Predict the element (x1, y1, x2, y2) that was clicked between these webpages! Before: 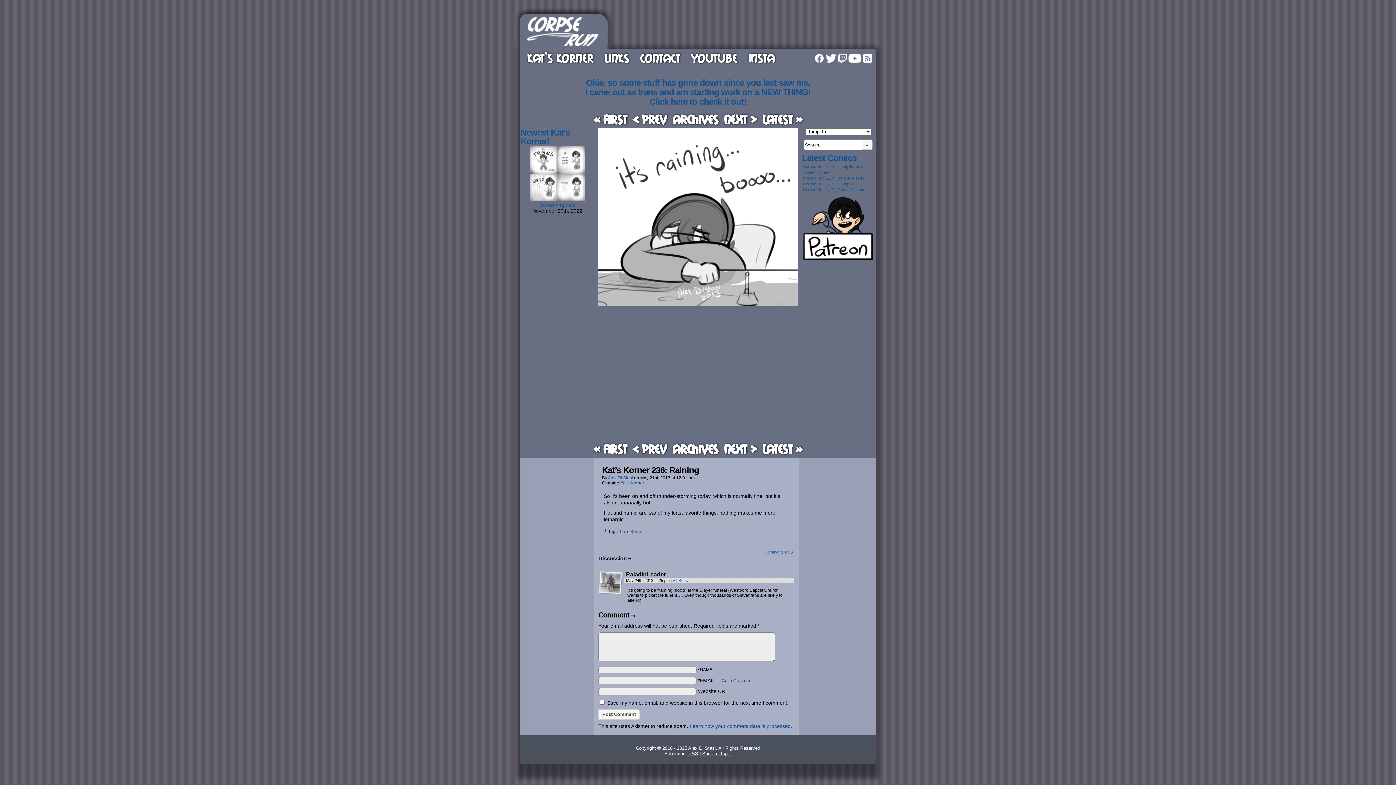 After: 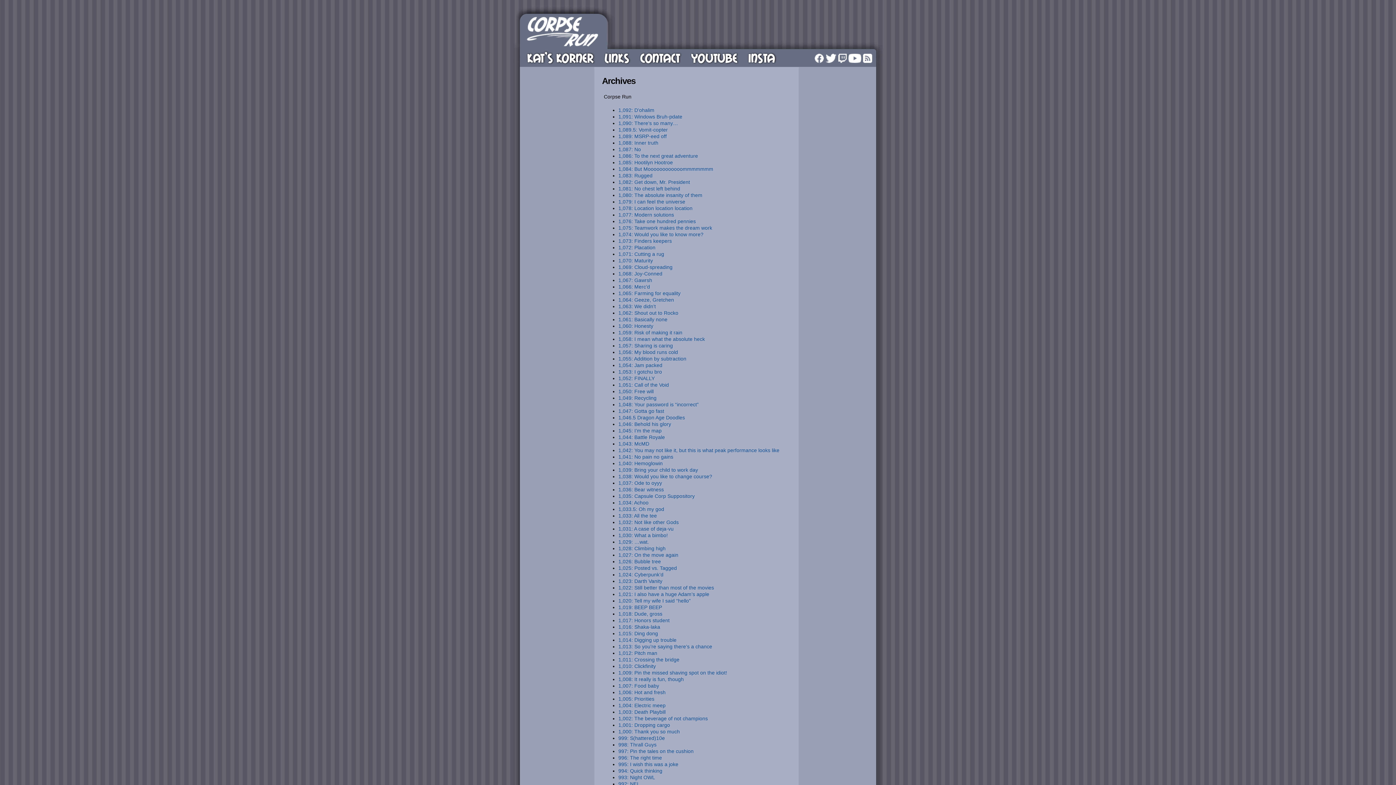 Action: bbox: (670, 112, 720, 126) label: Archives